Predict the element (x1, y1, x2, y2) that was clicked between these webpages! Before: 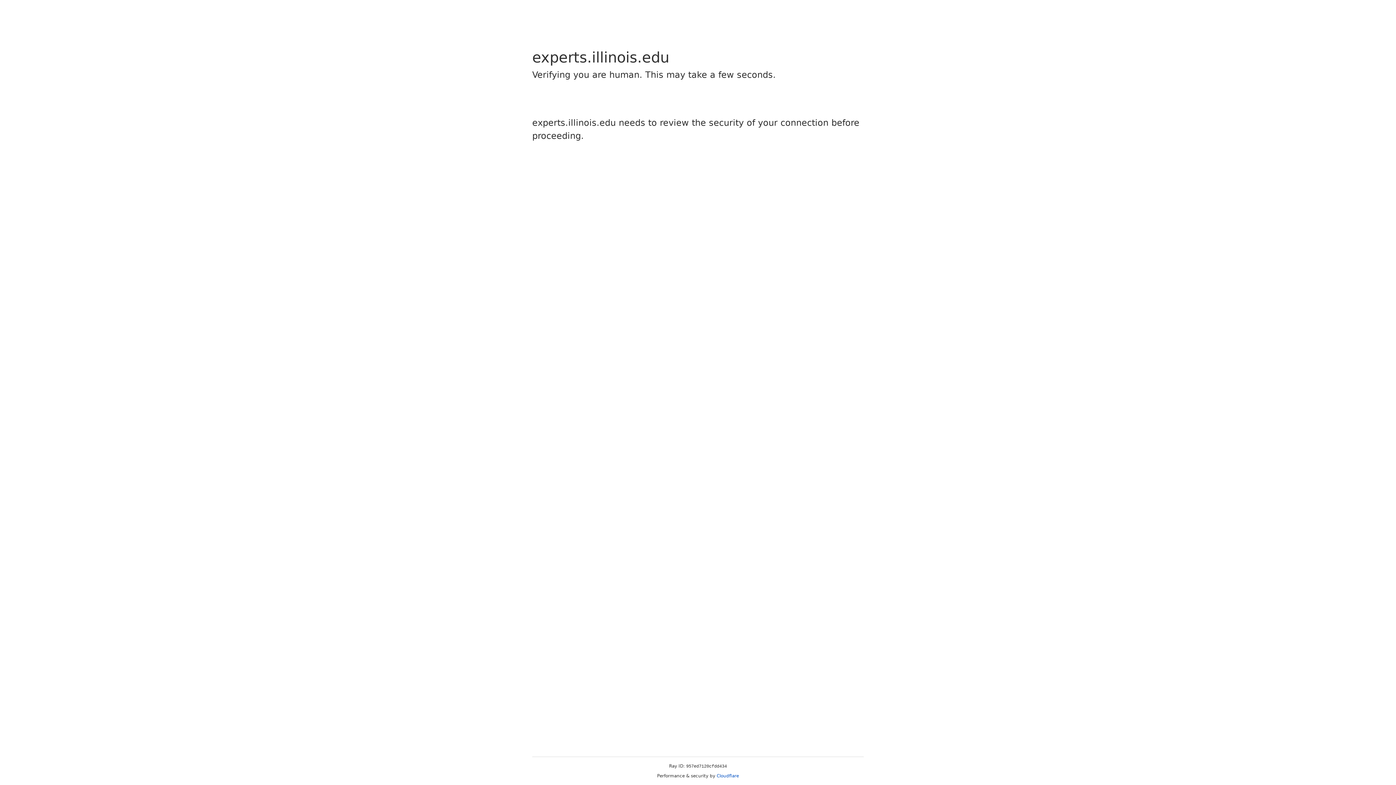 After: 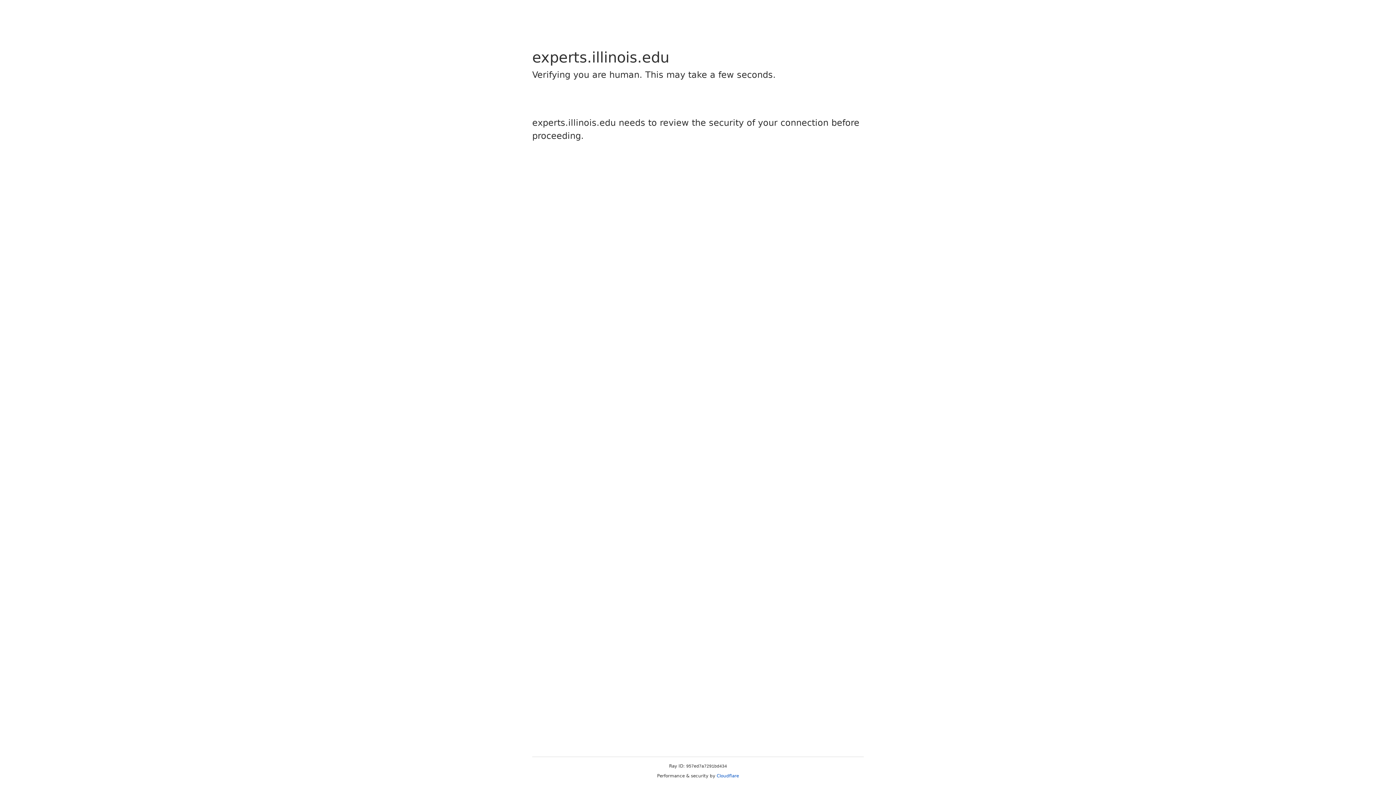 Action: bbox: (716, 773, 739, 778) label: Cloudflare